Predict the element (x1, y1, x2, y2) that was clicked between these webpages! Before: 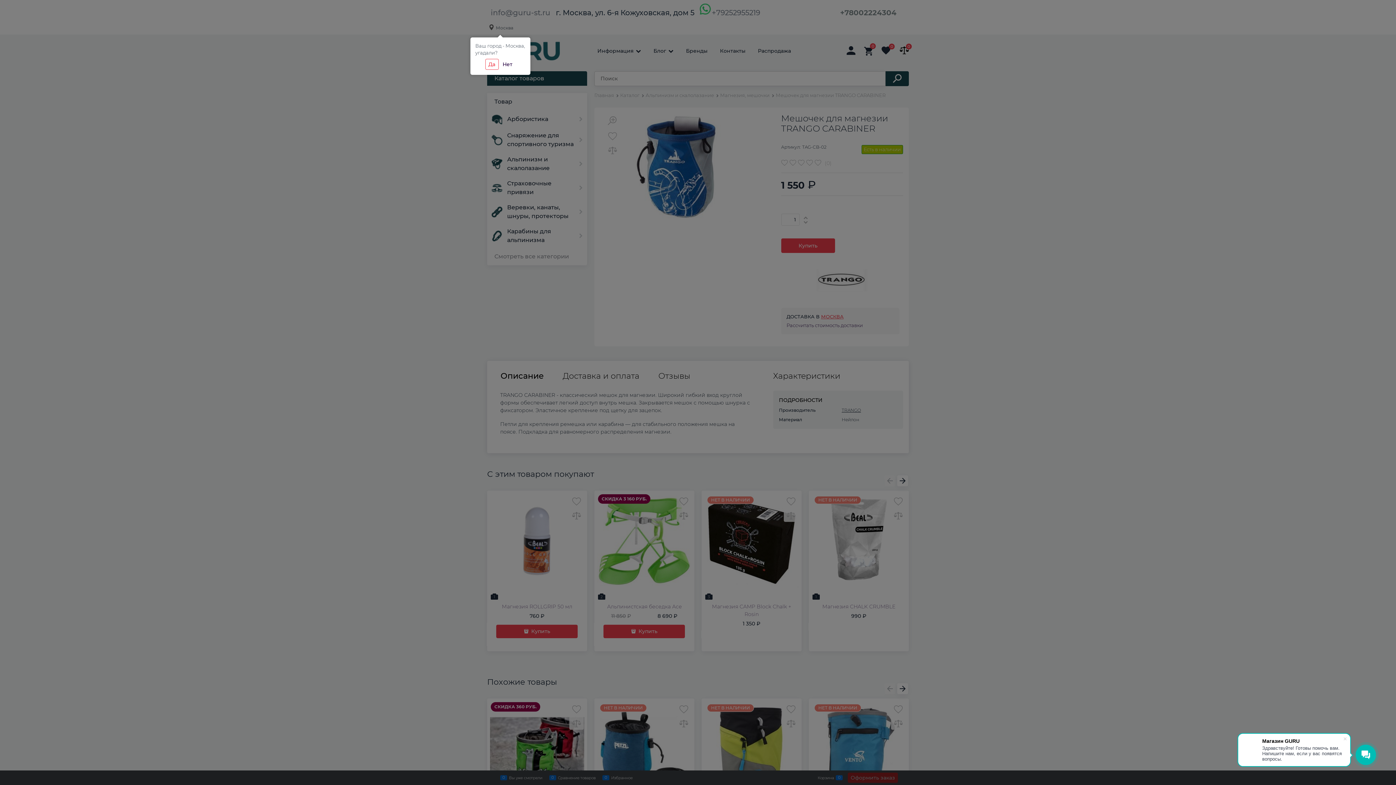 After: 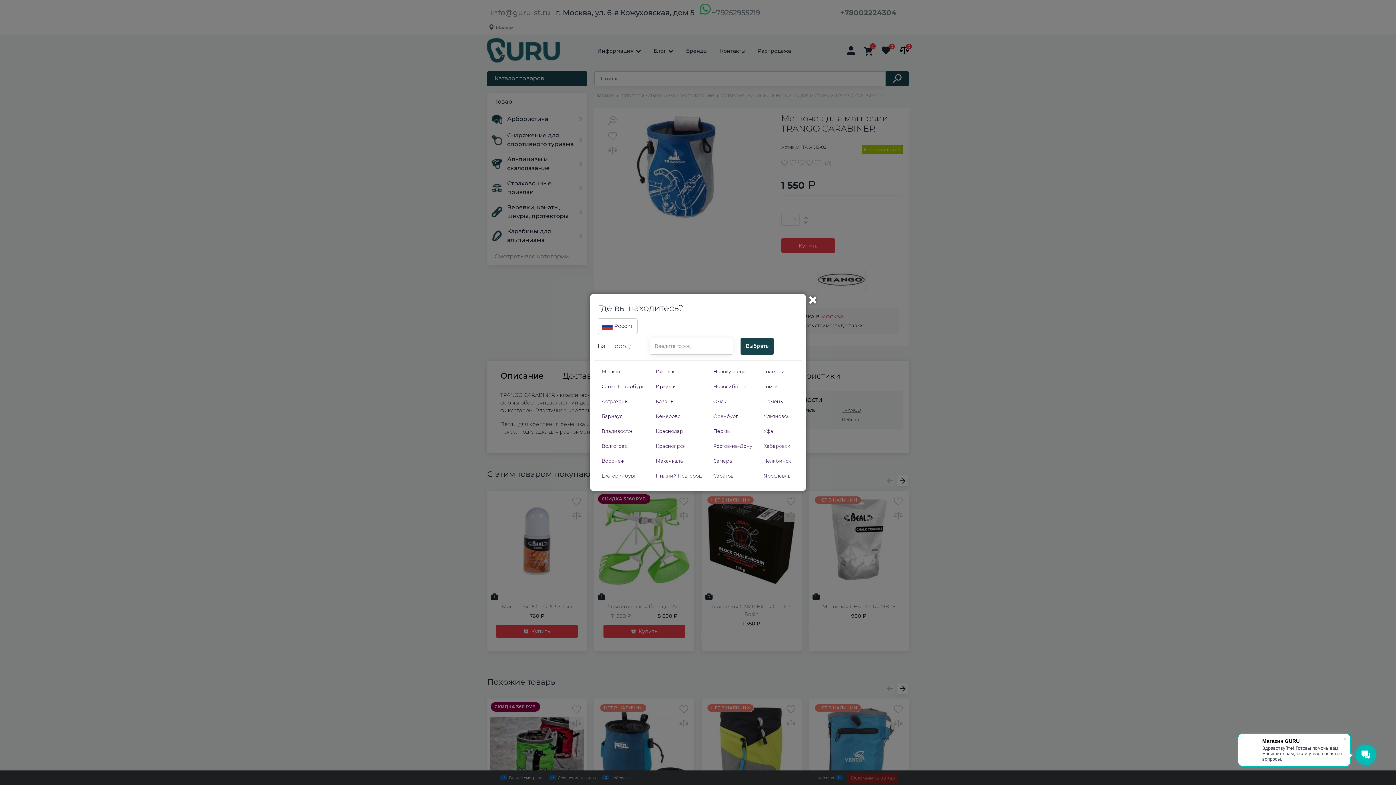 Action: bbox: (499, 59, 515, 69) label: Нет